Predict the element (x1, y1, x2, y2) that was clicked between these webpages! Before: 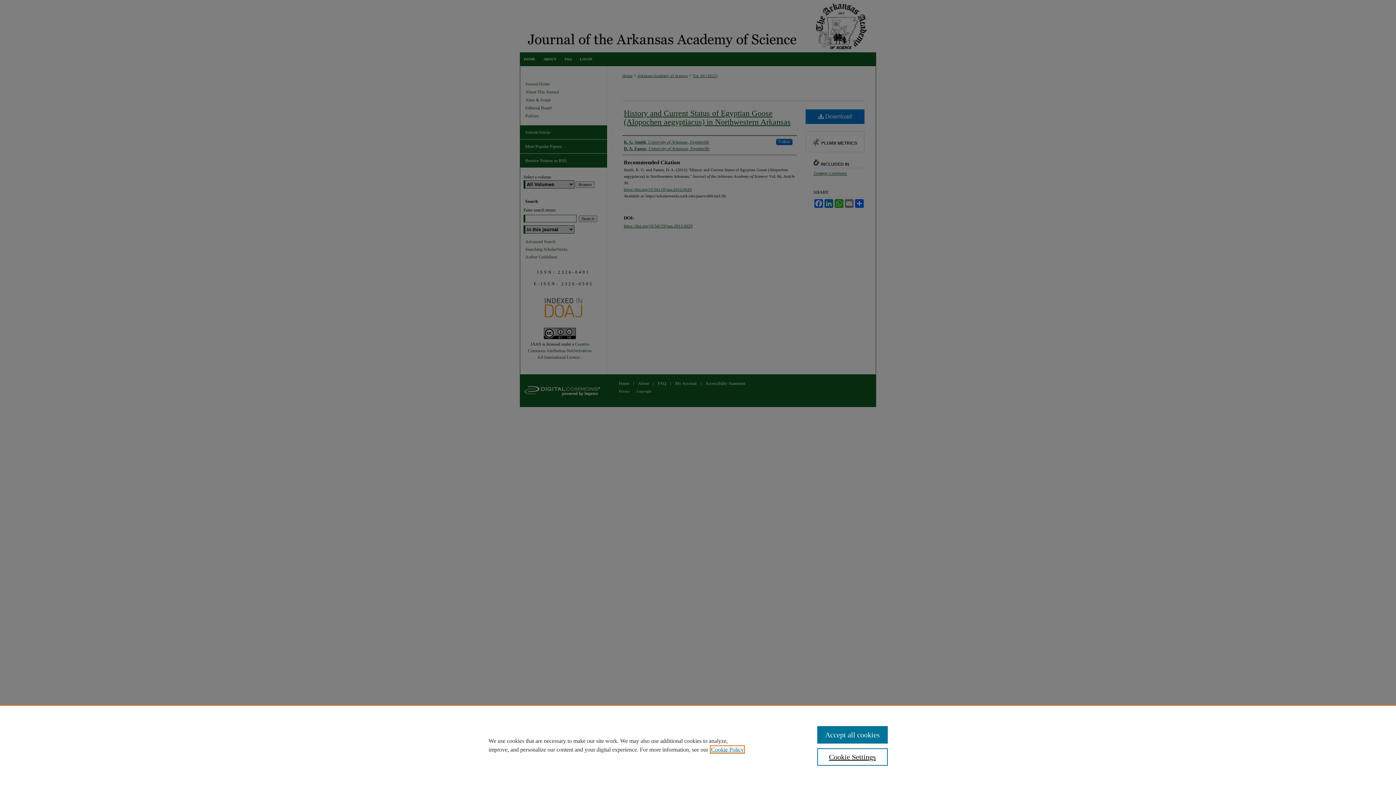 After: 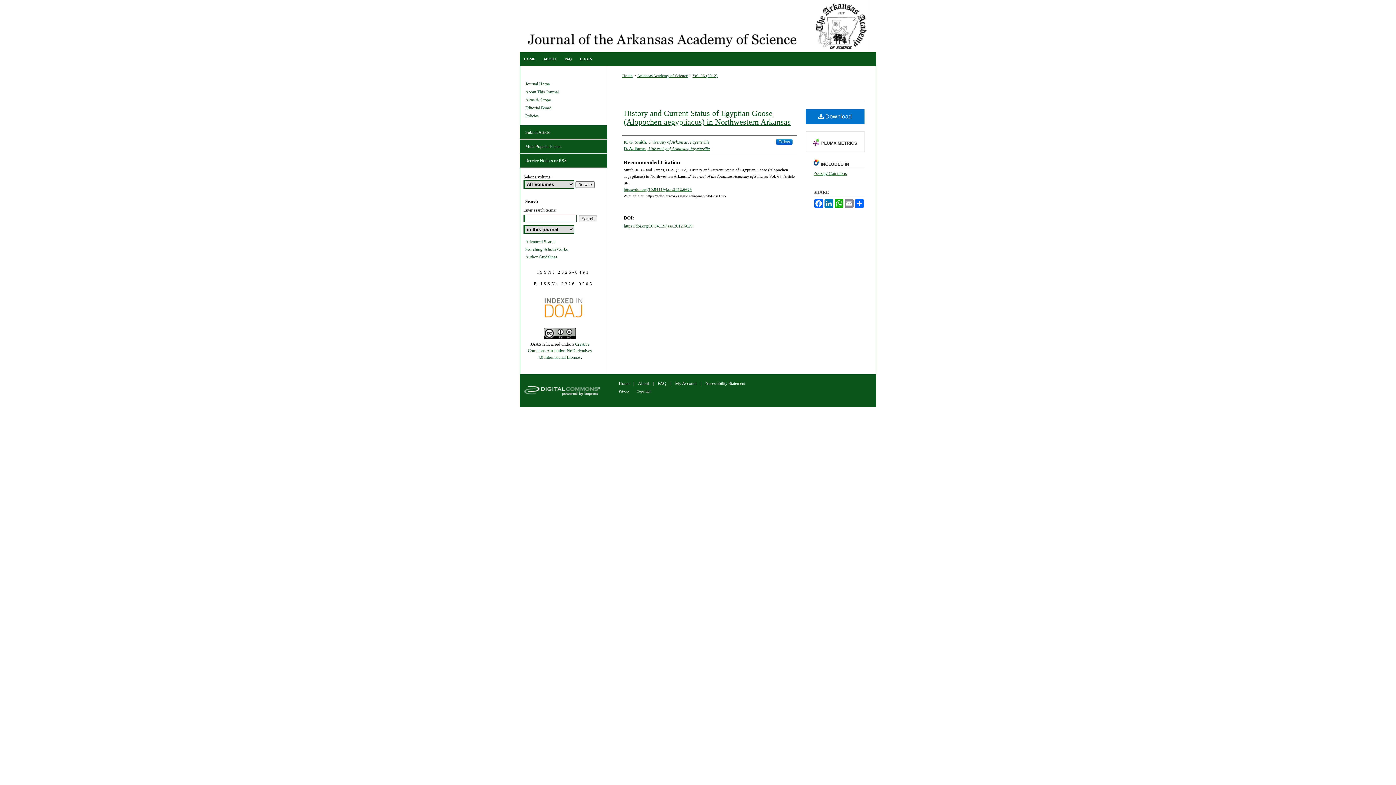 Action: label: Accept all cookies bbox: (817, 726, 887, 744)